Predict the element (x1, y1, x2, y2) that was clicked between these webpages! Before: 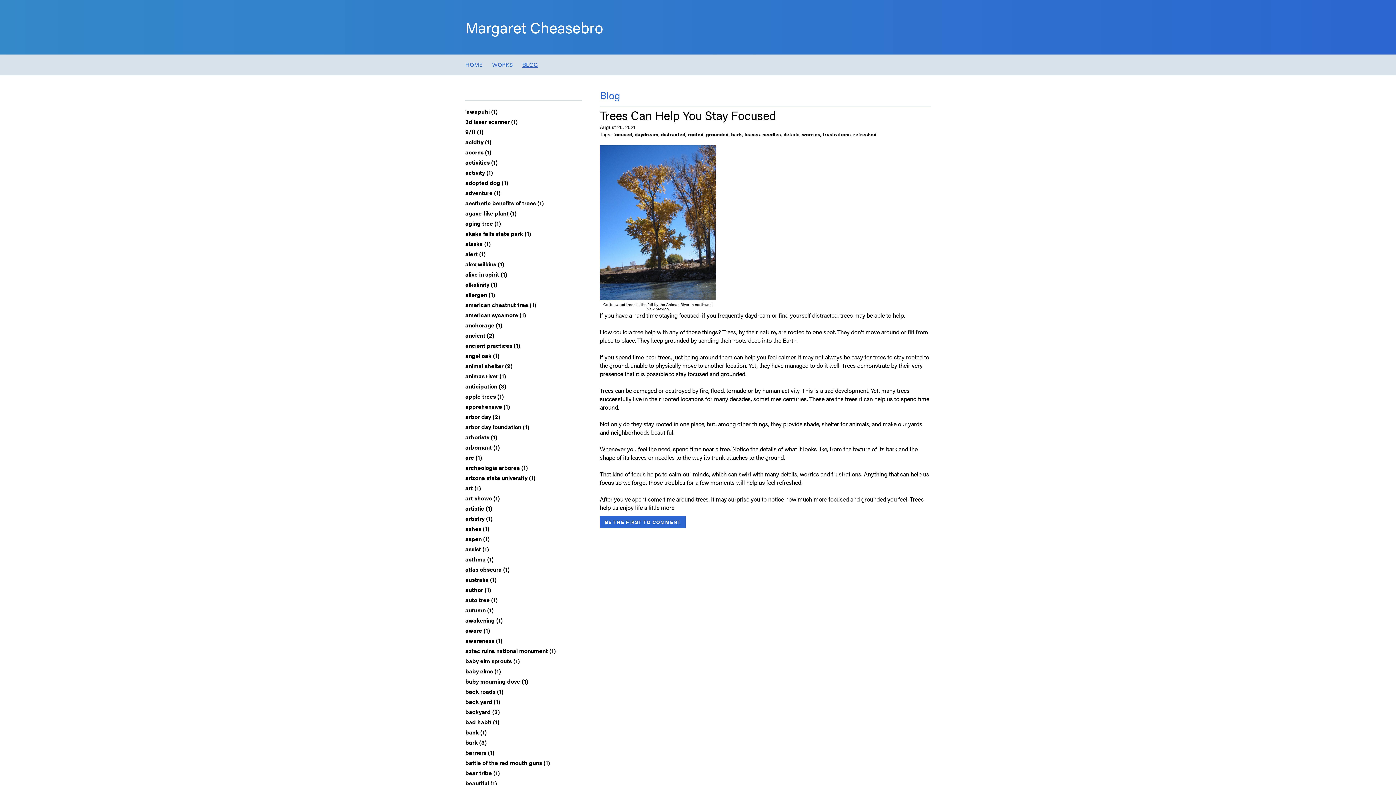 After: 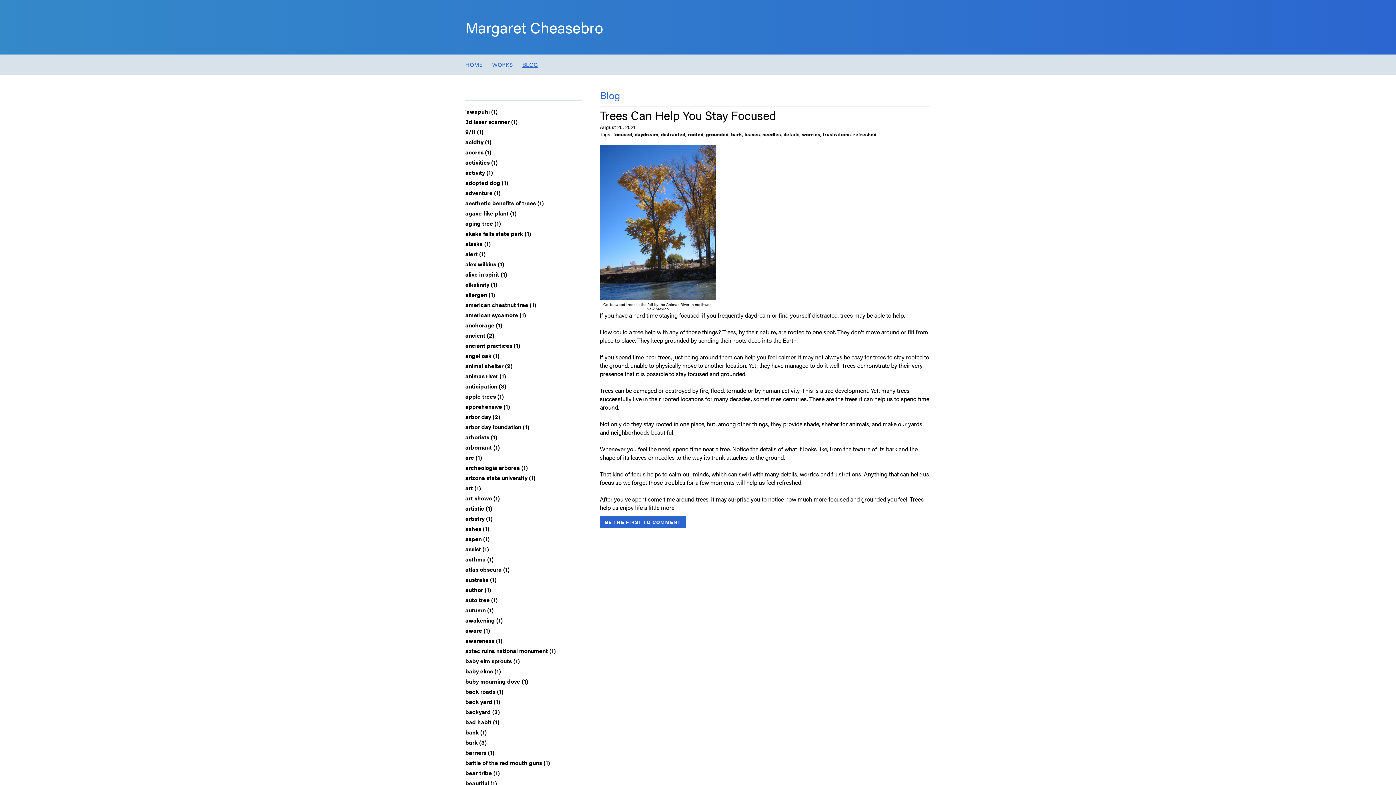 Action: bbox: (822, 130, 850, 137) label: frustrations